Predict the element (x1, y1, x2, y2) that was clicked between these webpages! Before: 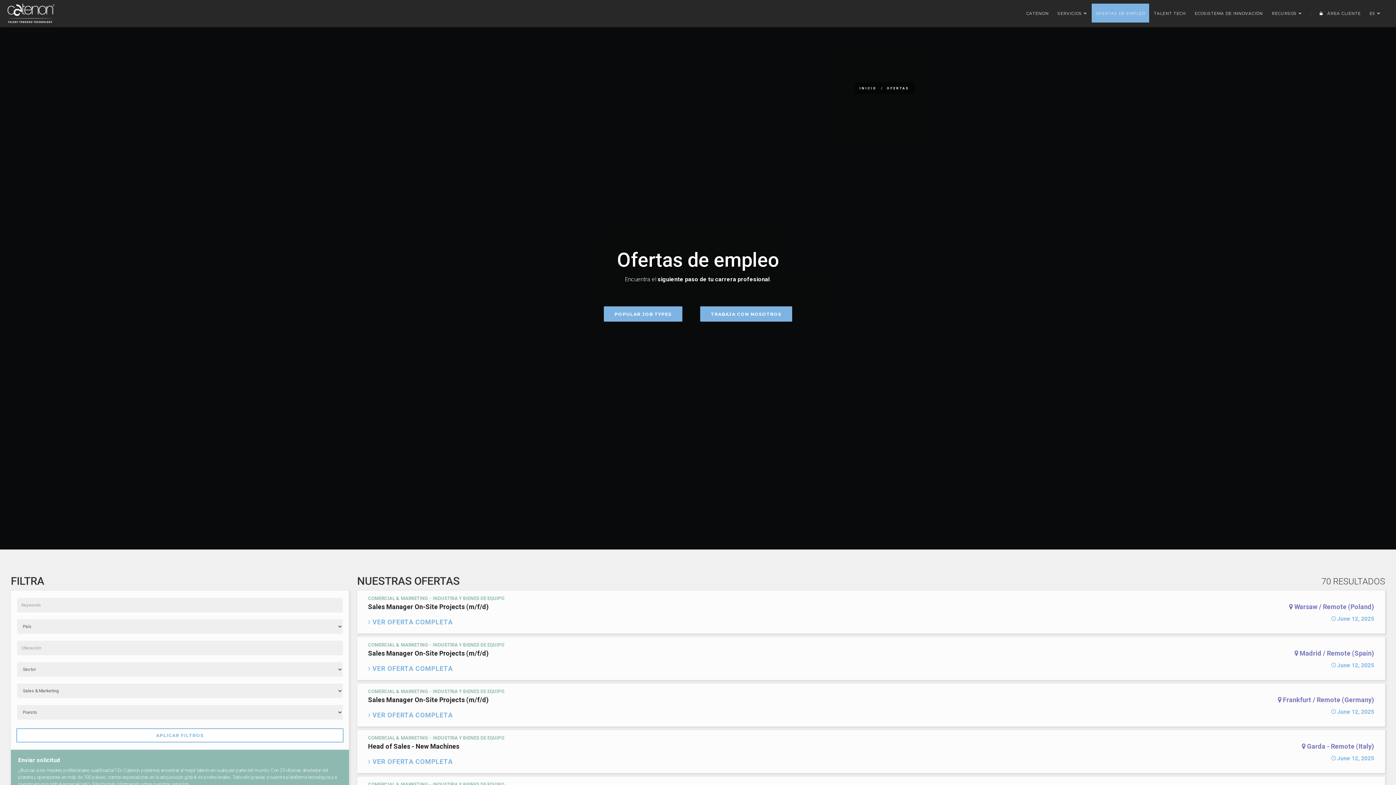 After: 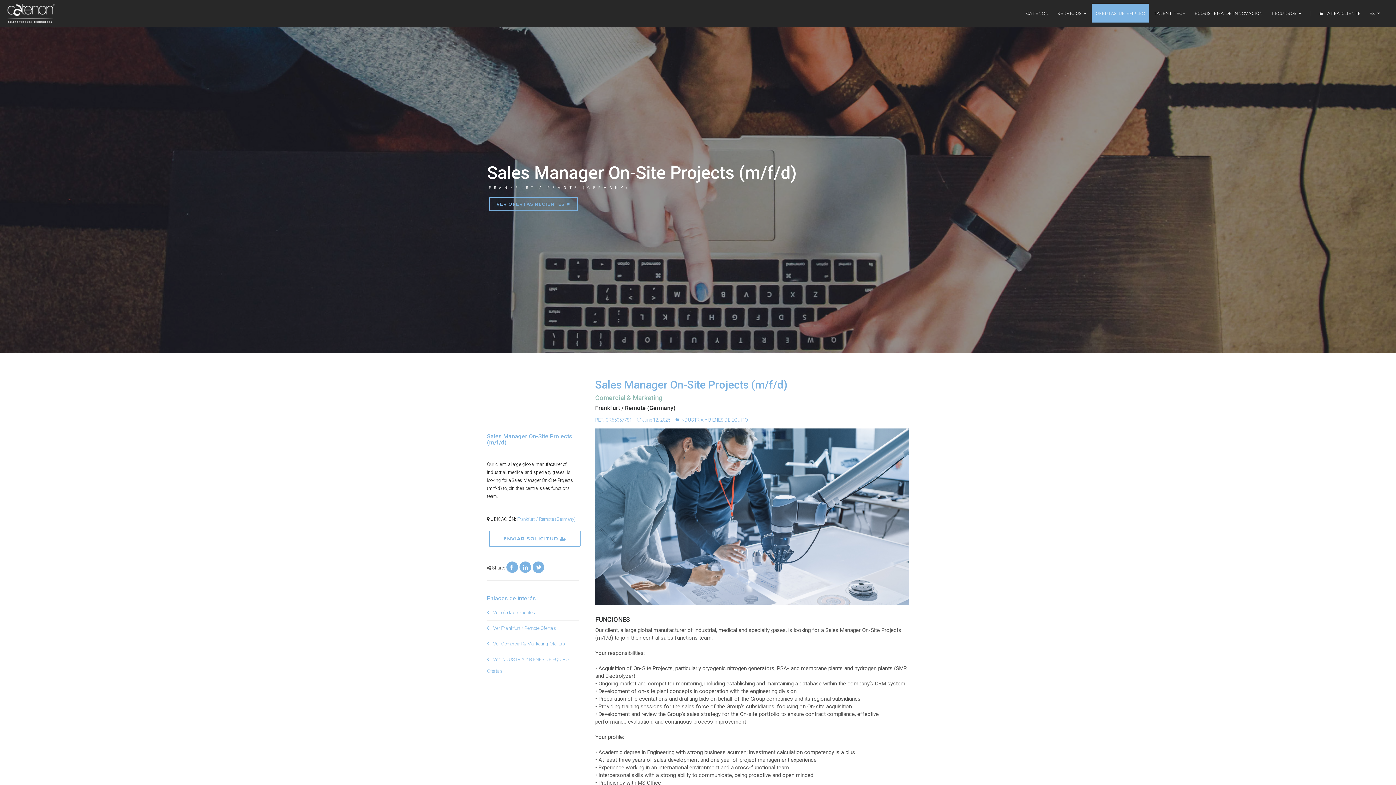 Action: bbox: (368, 689, 1374, 721) label: COMERCIAL & MARKETING - INDUSTRIA Y BIENES DE EQUIPO

Sales Manager On-Site Projects (m/f/d)
 Frankfurt / Remote (Germany)
 June 12, 2025

 VER OFERTA COMPLETA